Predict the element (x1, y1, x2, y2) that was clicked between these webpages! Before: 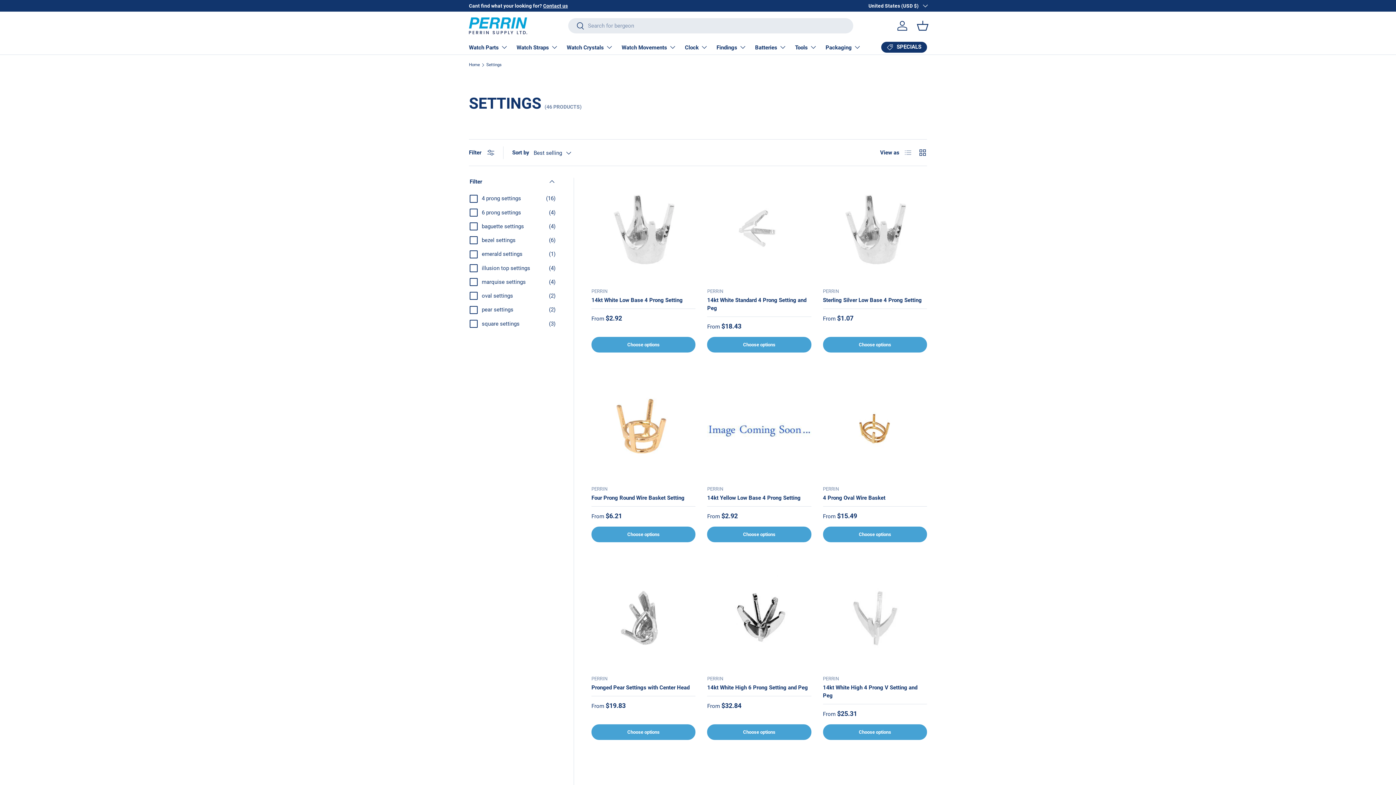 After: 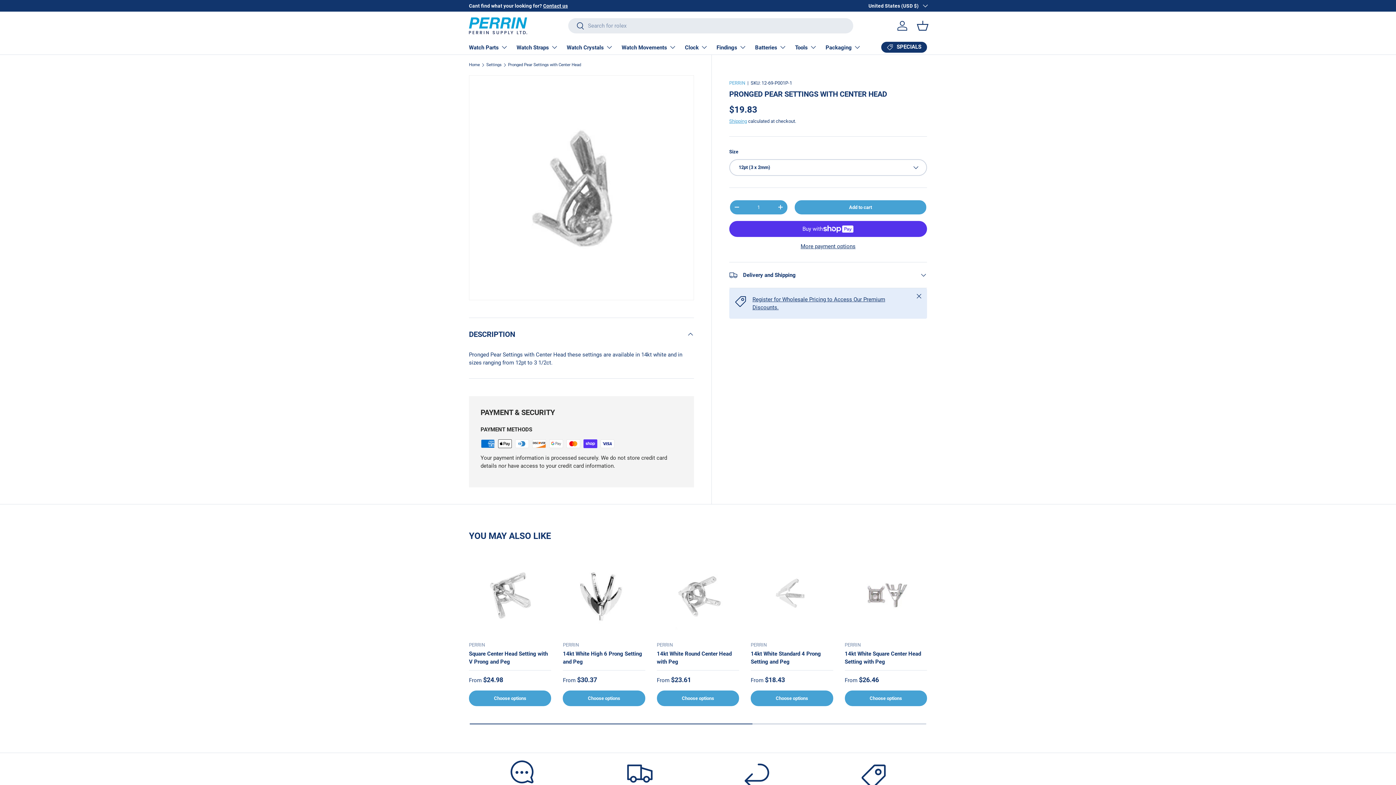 Action: label: Pronged Pear Settings with Center Head bbox: (591, 565, 695, 669)